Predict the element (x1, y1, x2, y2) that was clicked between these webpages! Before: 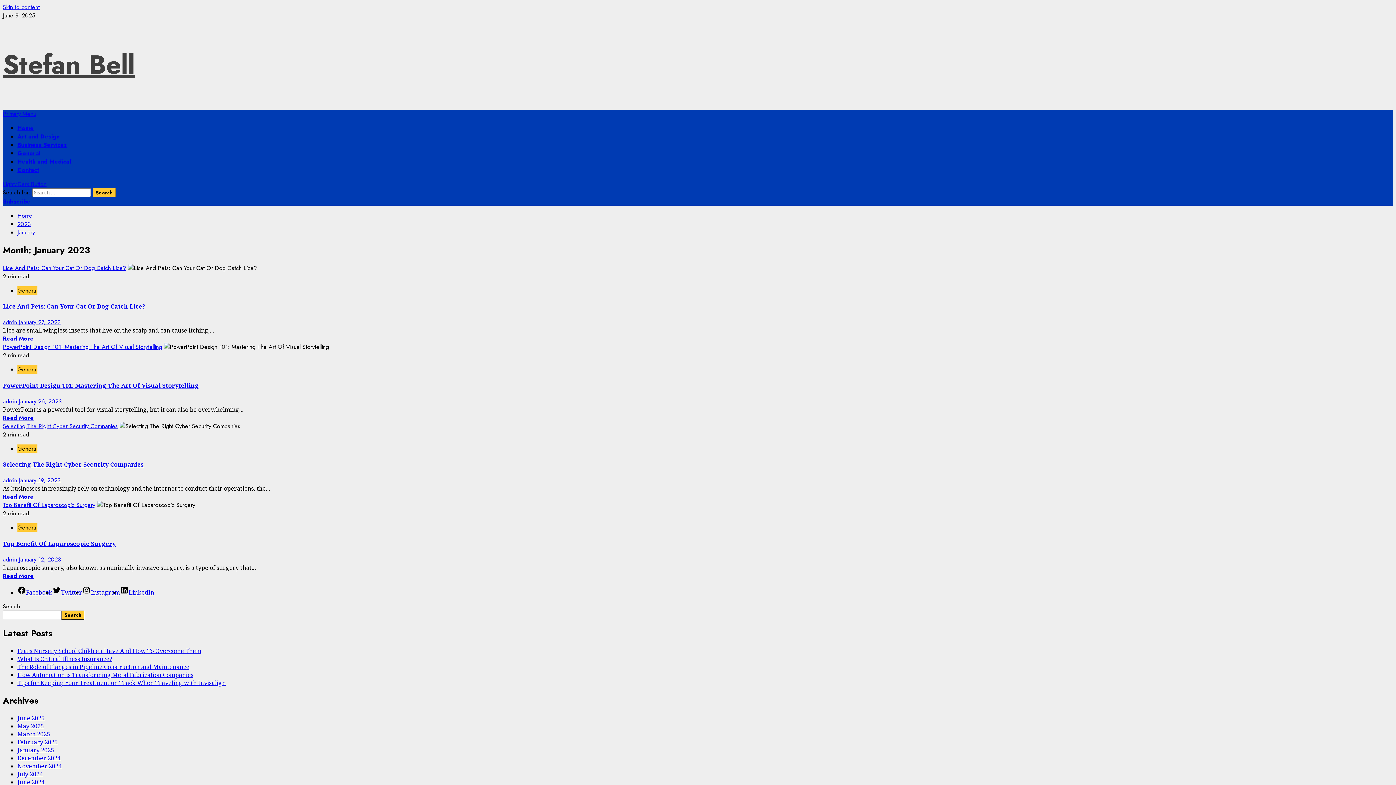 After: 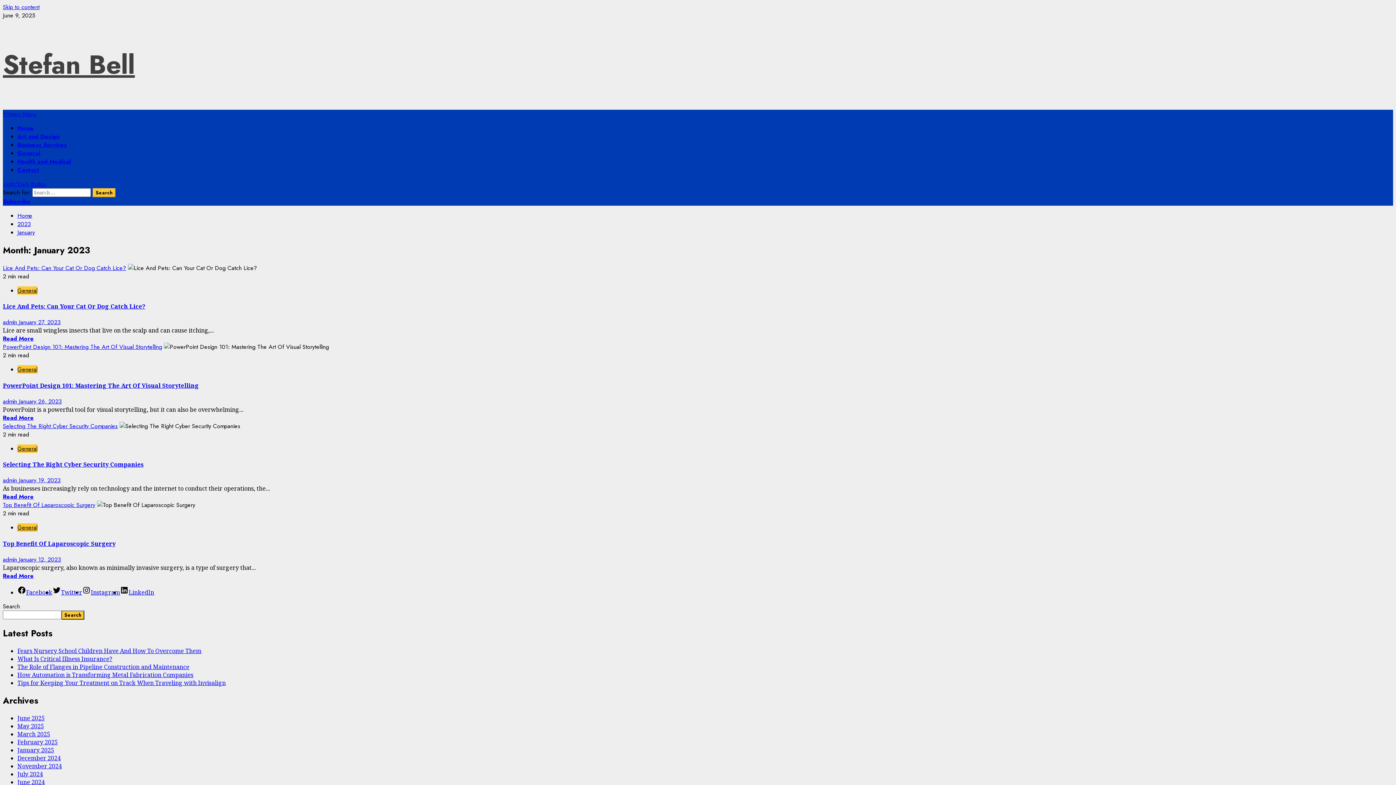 Action: bbox: (120, 588, 154, 596) label: LinkedIn